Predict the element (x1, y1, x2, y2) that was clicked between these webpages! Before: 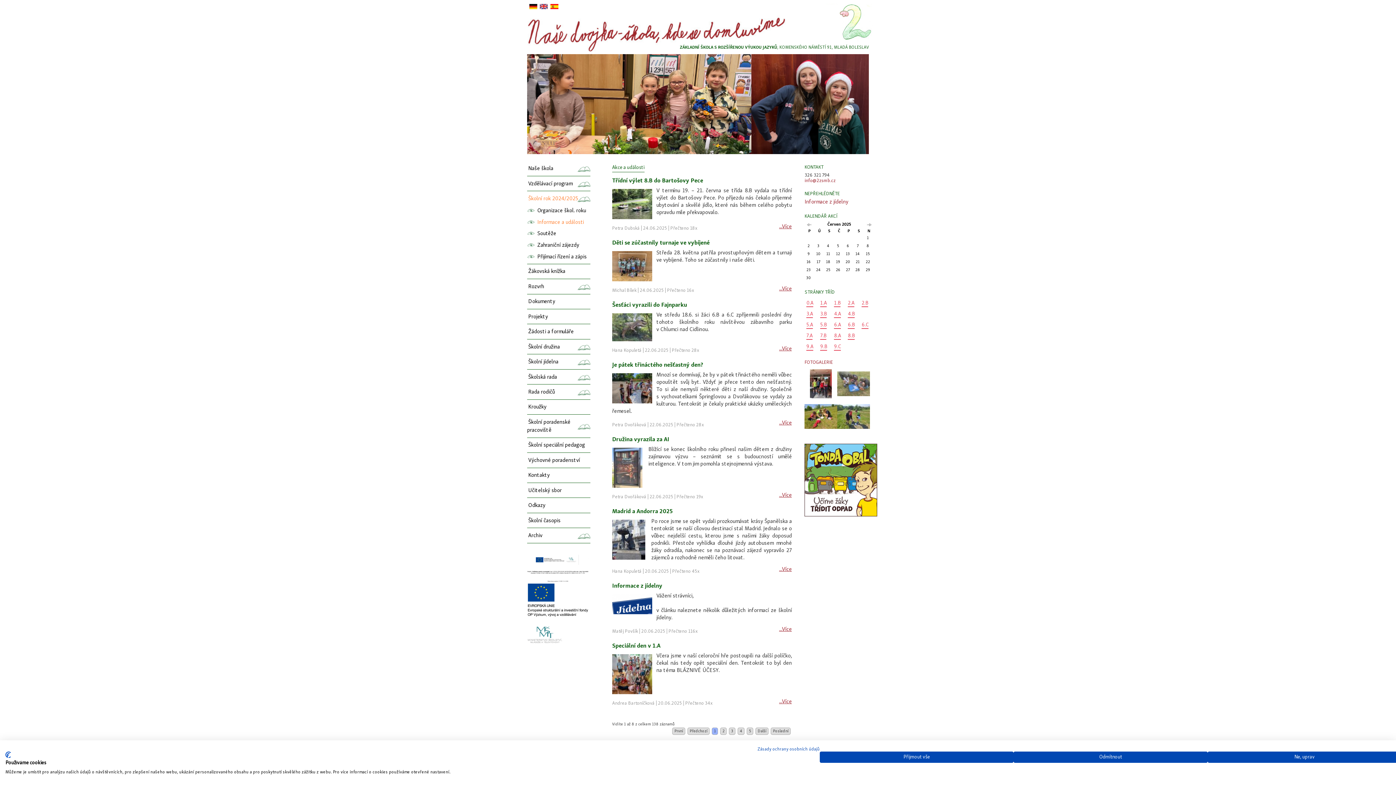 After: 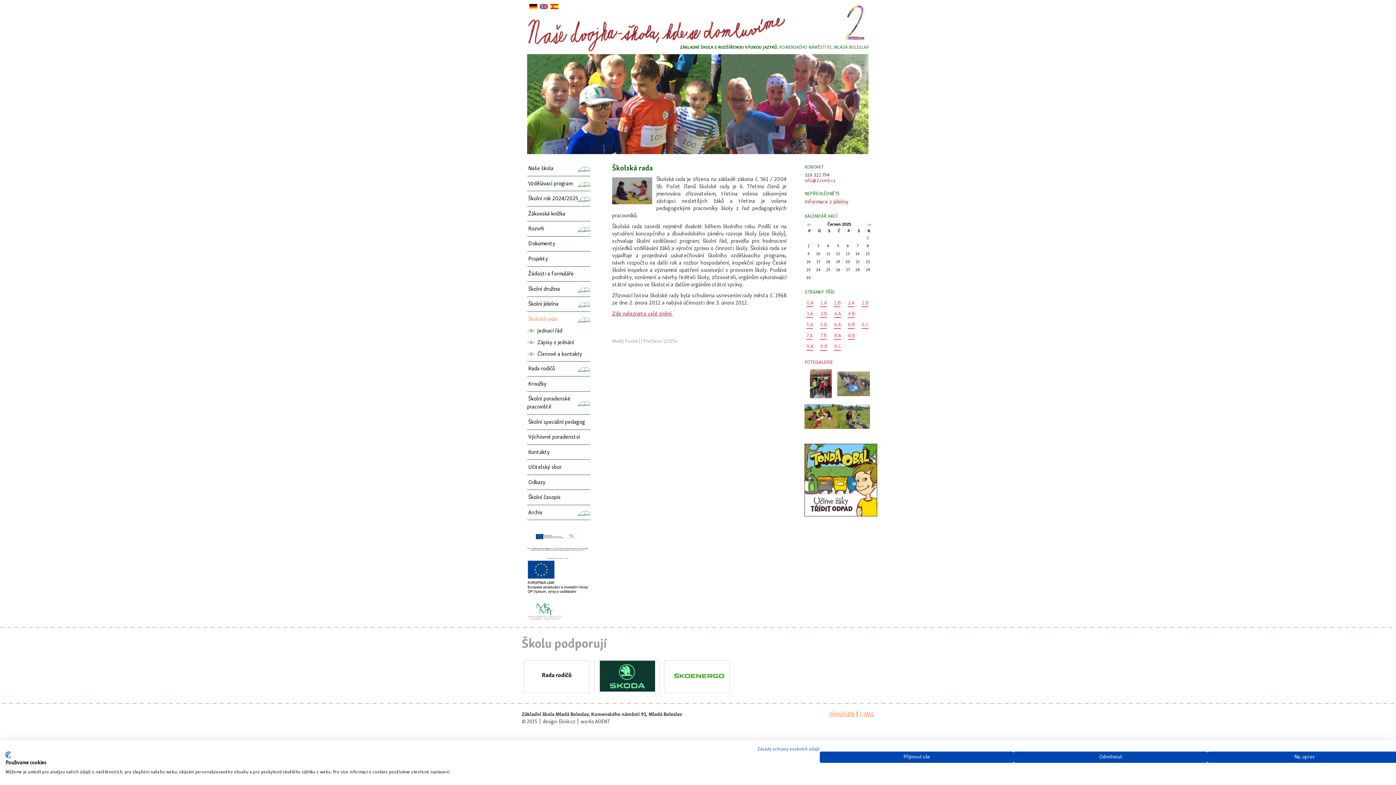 Action: label: Školská rada bbox: (527, 373, 590, 381)